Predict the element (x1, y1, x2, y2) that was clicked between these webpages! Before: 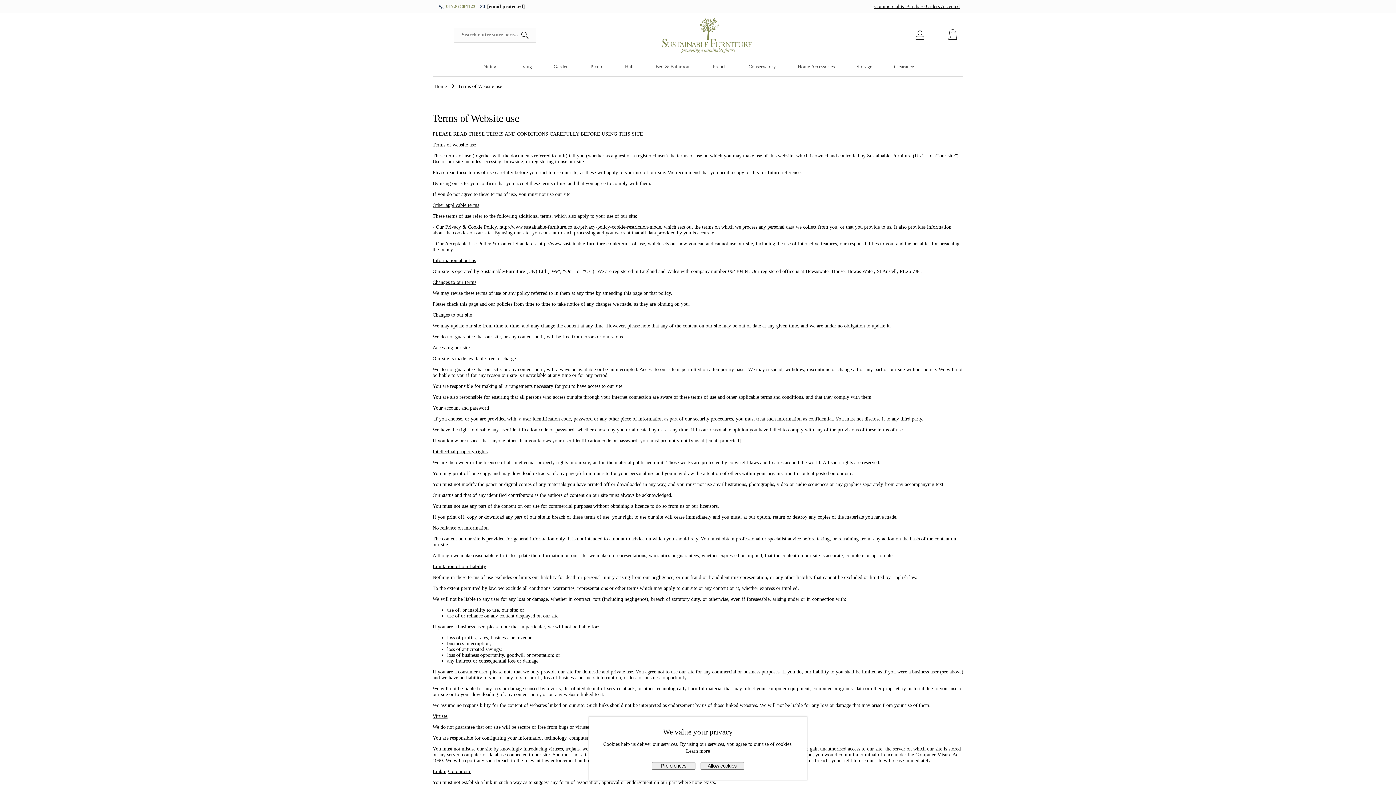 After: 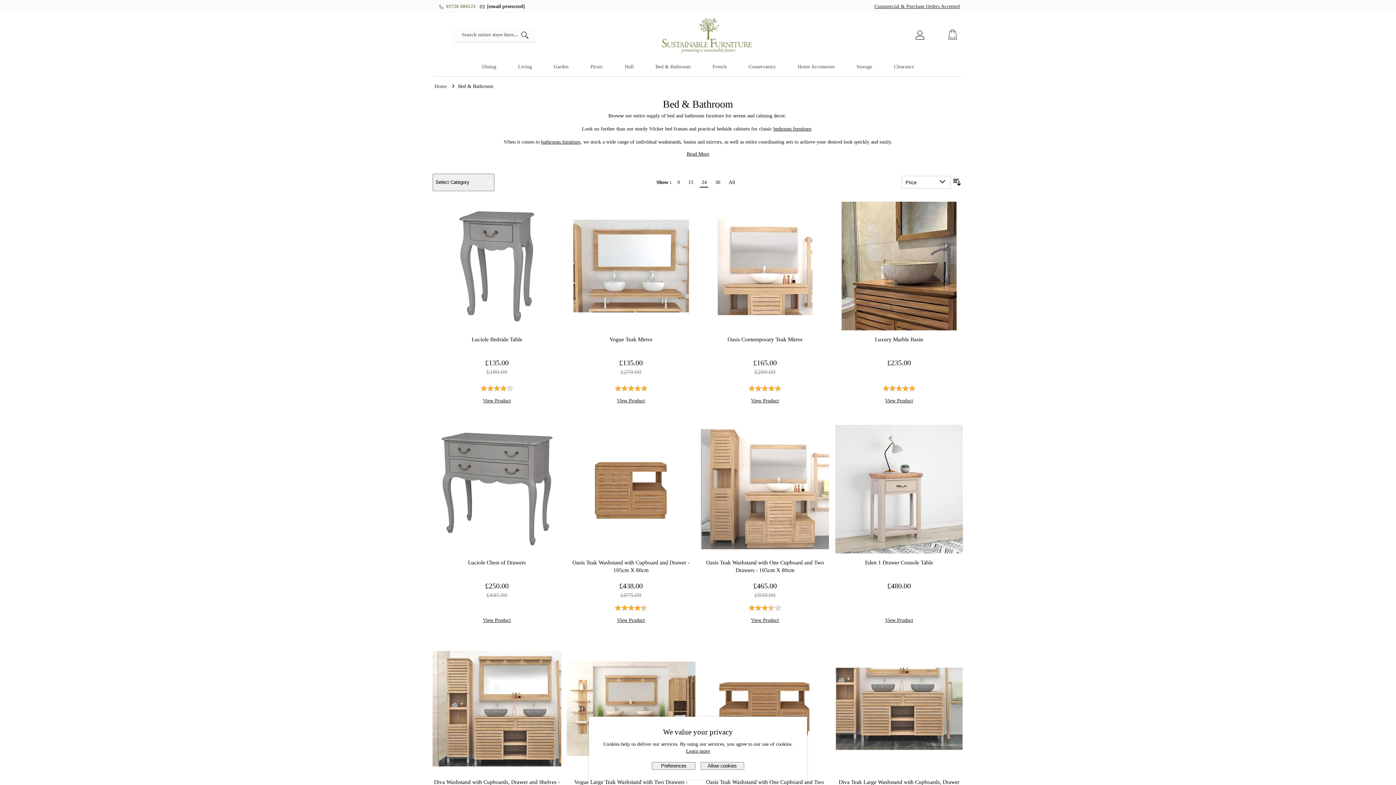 Action: label: Bed & Bathroom bbox: (644, 58, 701, 76)